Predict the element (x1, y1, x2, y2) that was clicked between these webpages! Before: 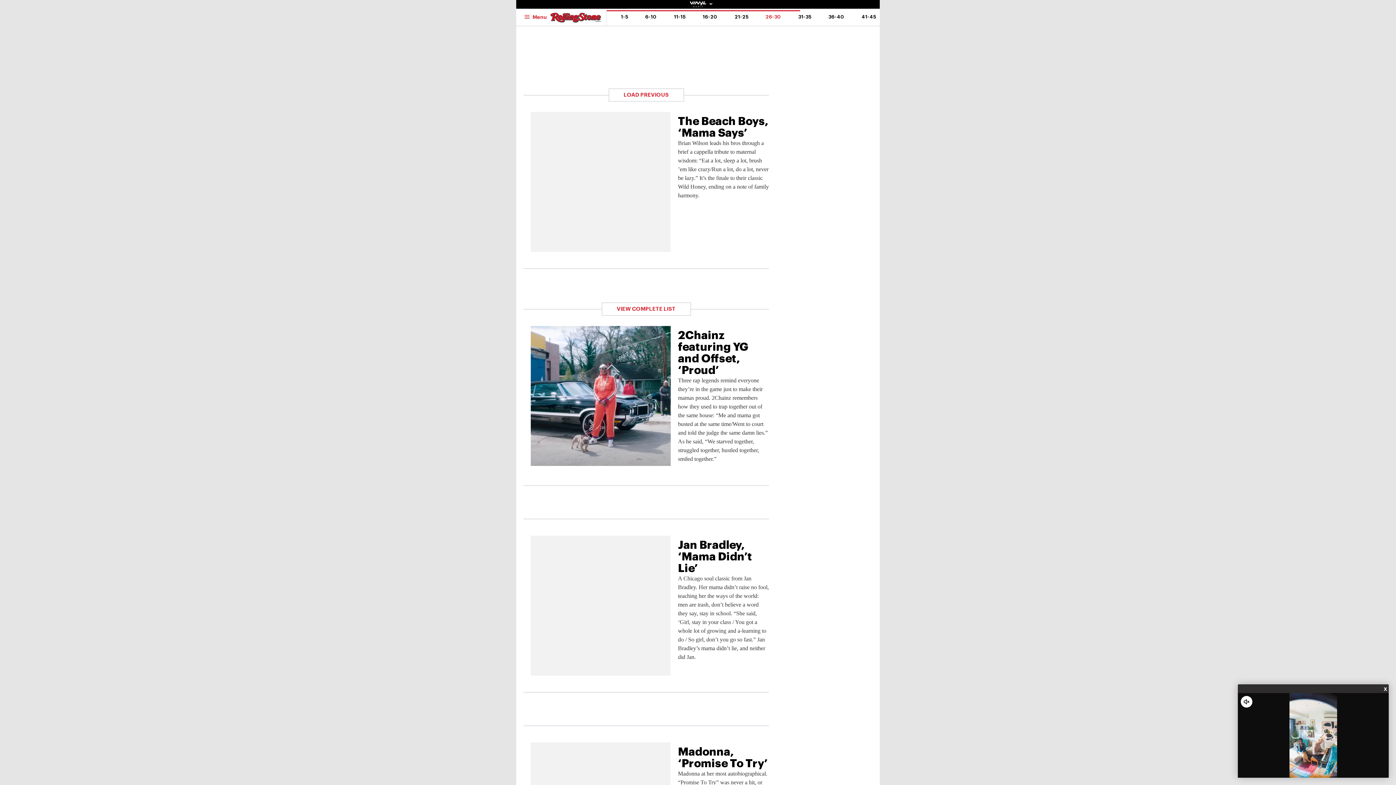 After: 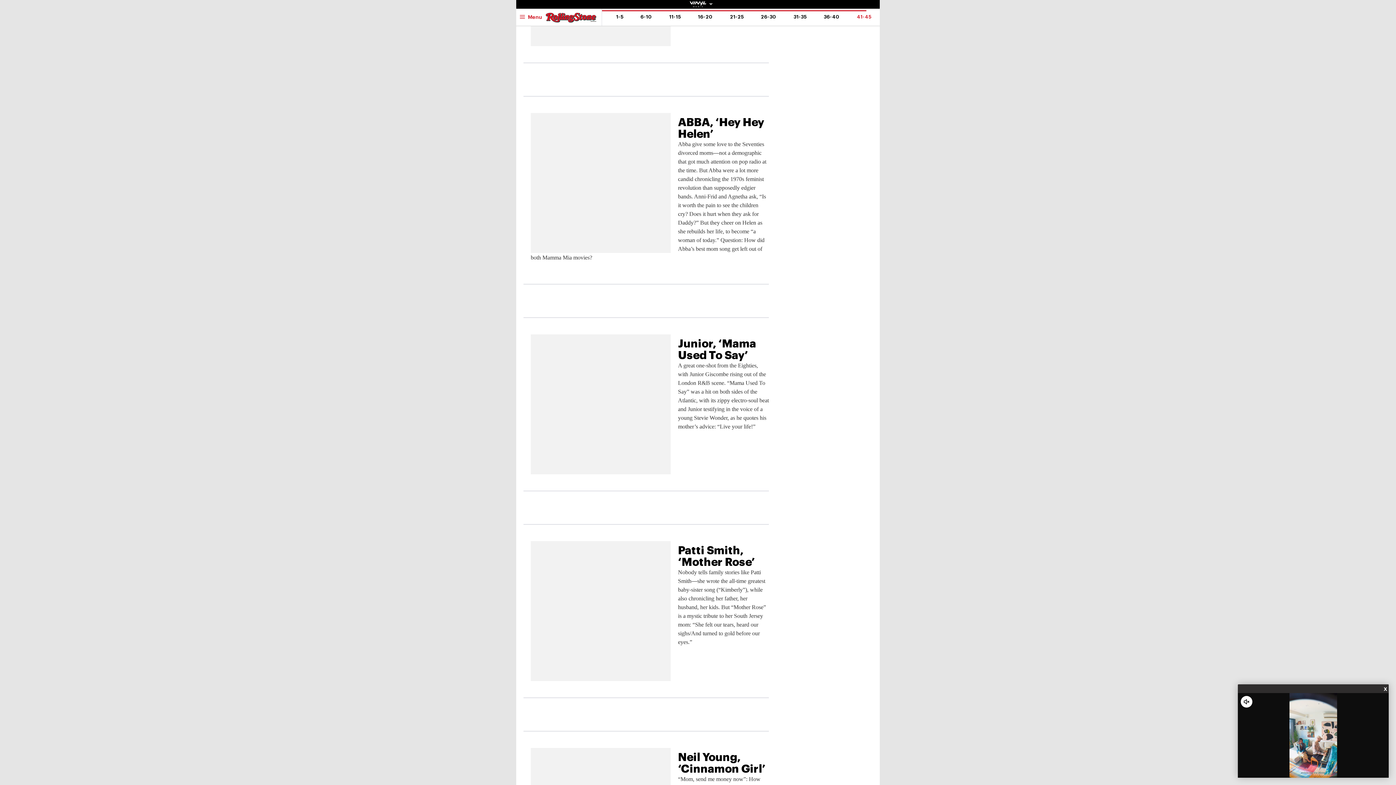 Action: bbox: (853, 10, 884, 23) label: 41-45